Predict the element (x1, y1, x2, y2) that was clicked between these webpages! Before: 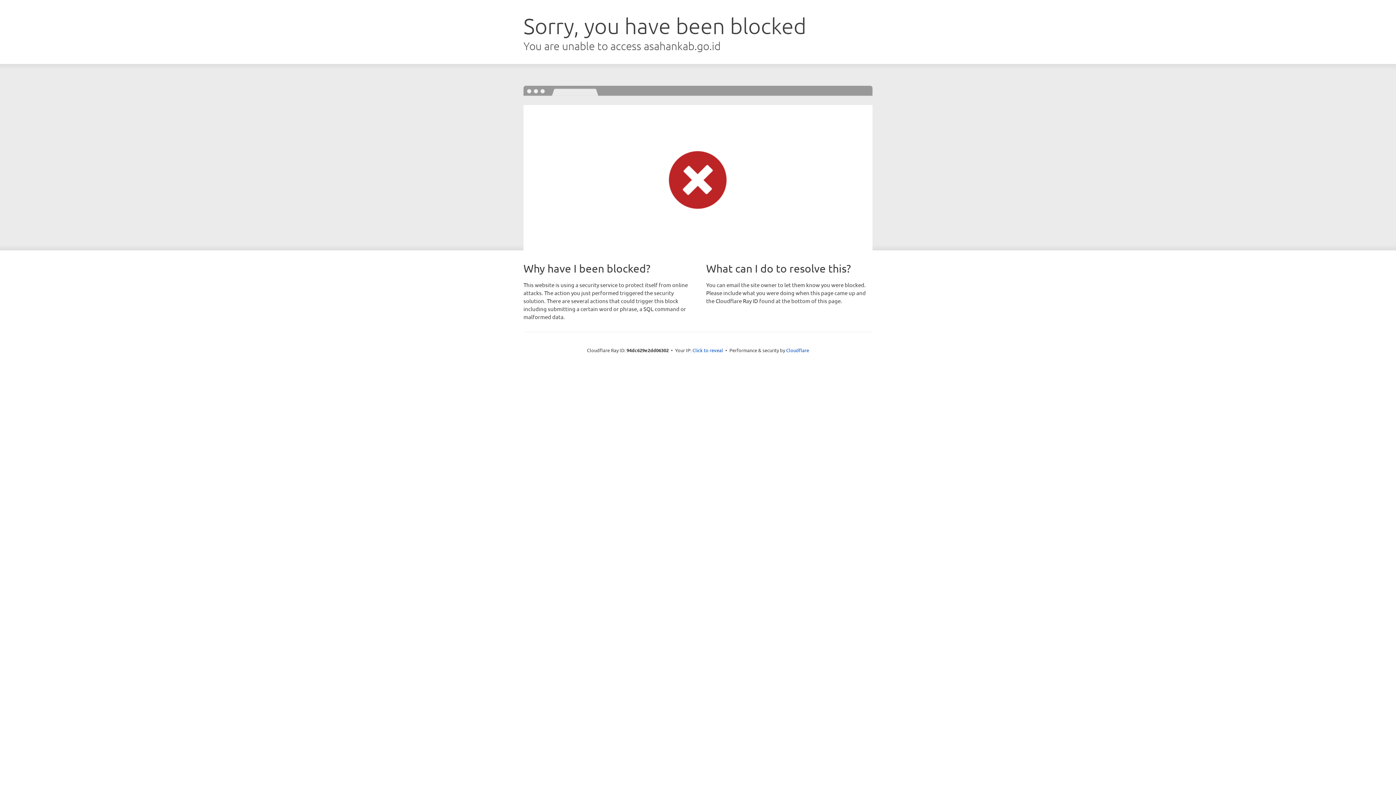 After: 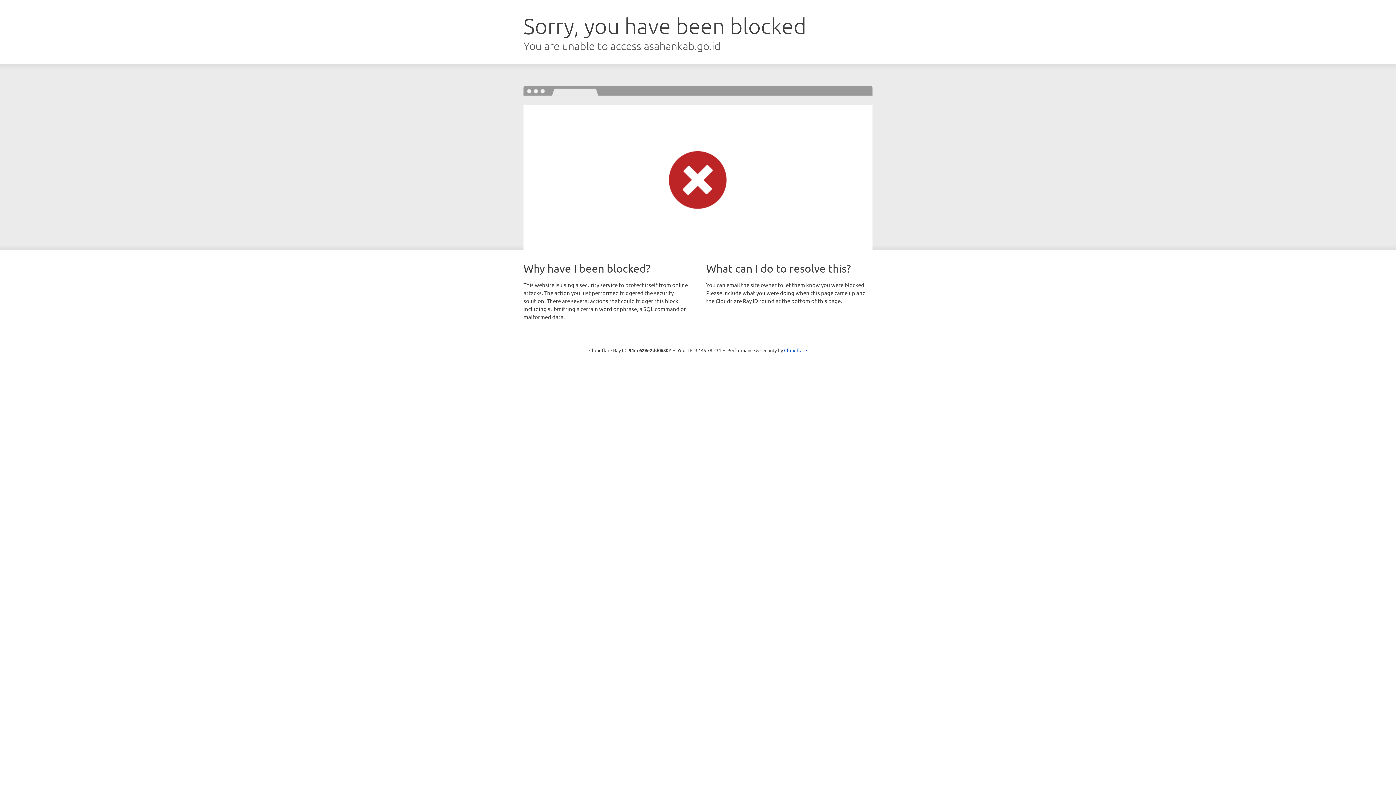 Action: label: Click to reveal bbox: (692, 346, 723, 353)